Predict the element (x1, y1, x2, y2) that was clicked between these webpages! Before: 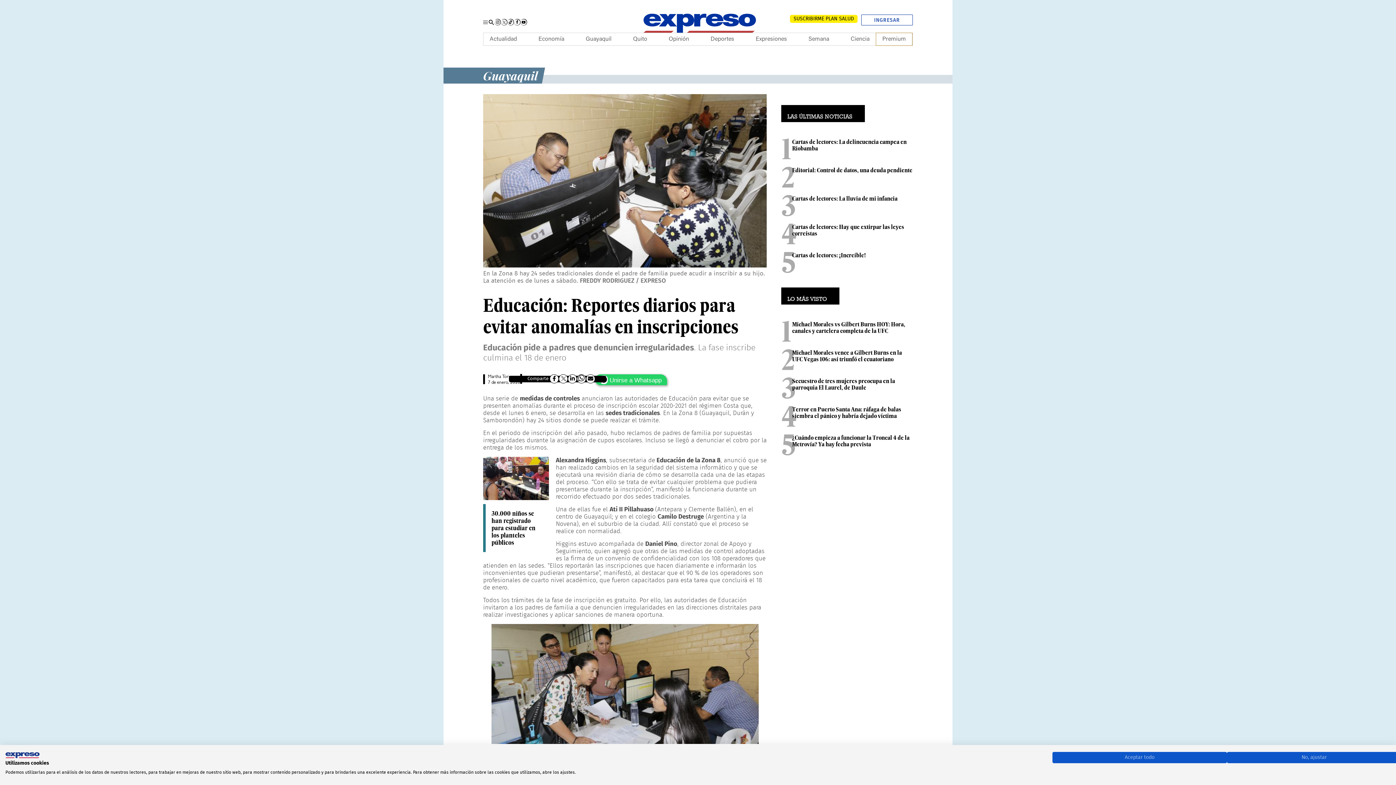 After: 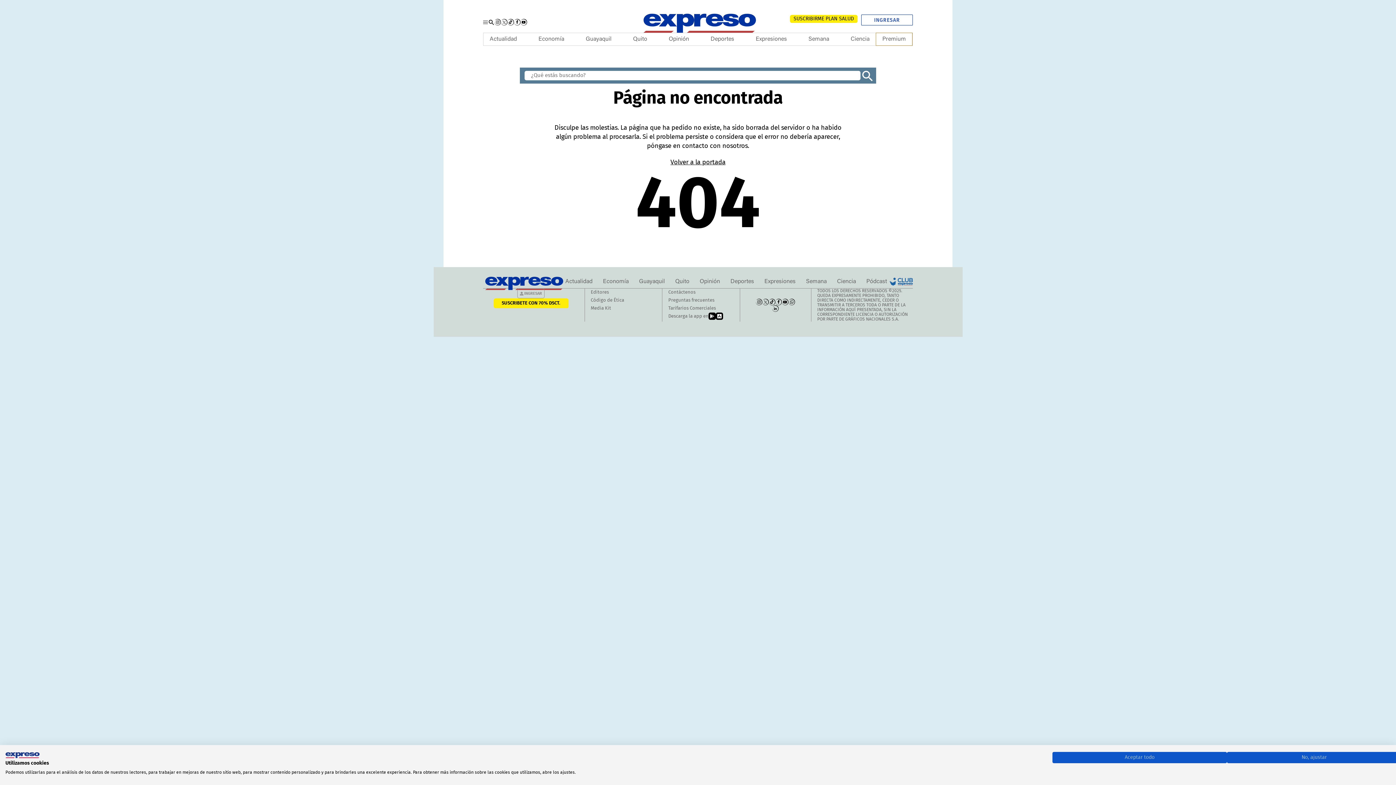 Action: bbox: (488, 374, 514, 379) label: Martha Torres